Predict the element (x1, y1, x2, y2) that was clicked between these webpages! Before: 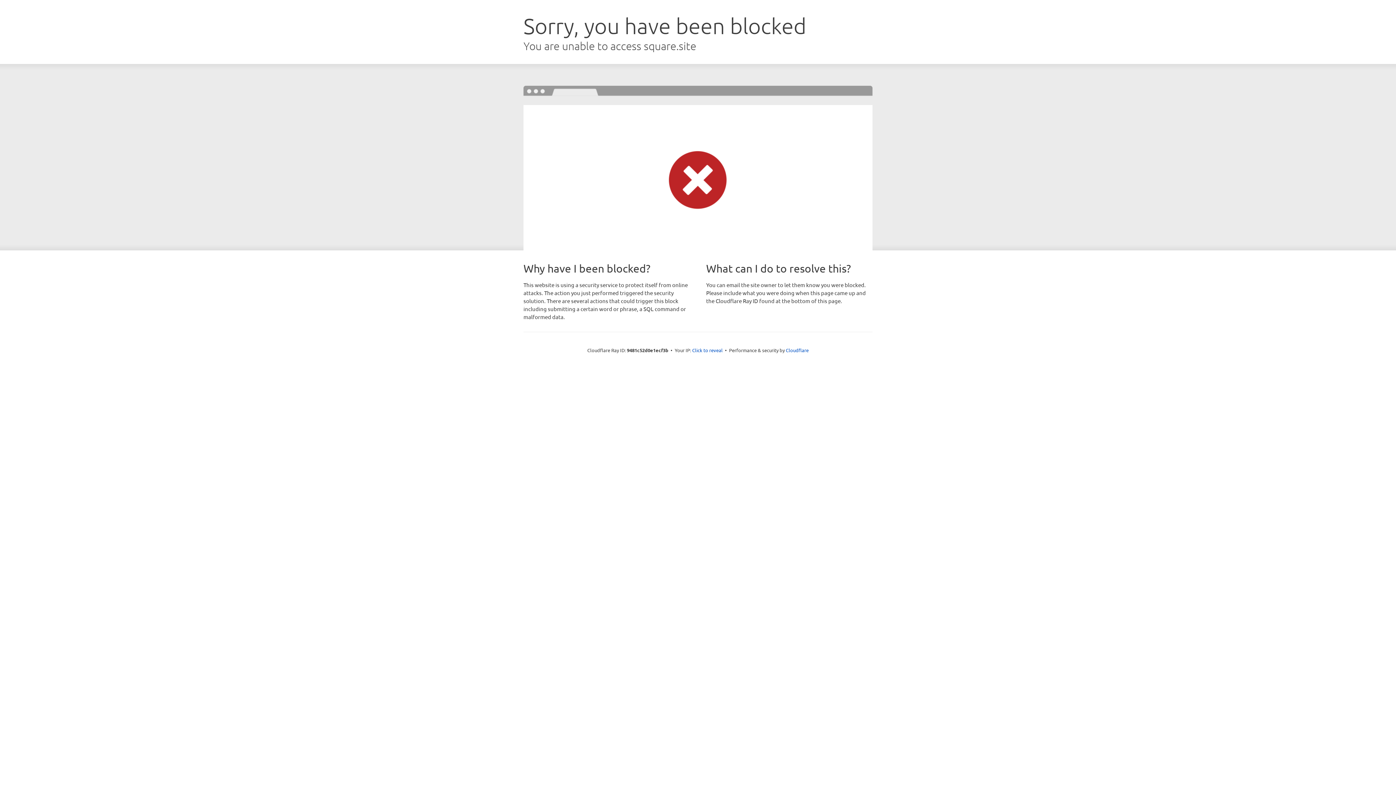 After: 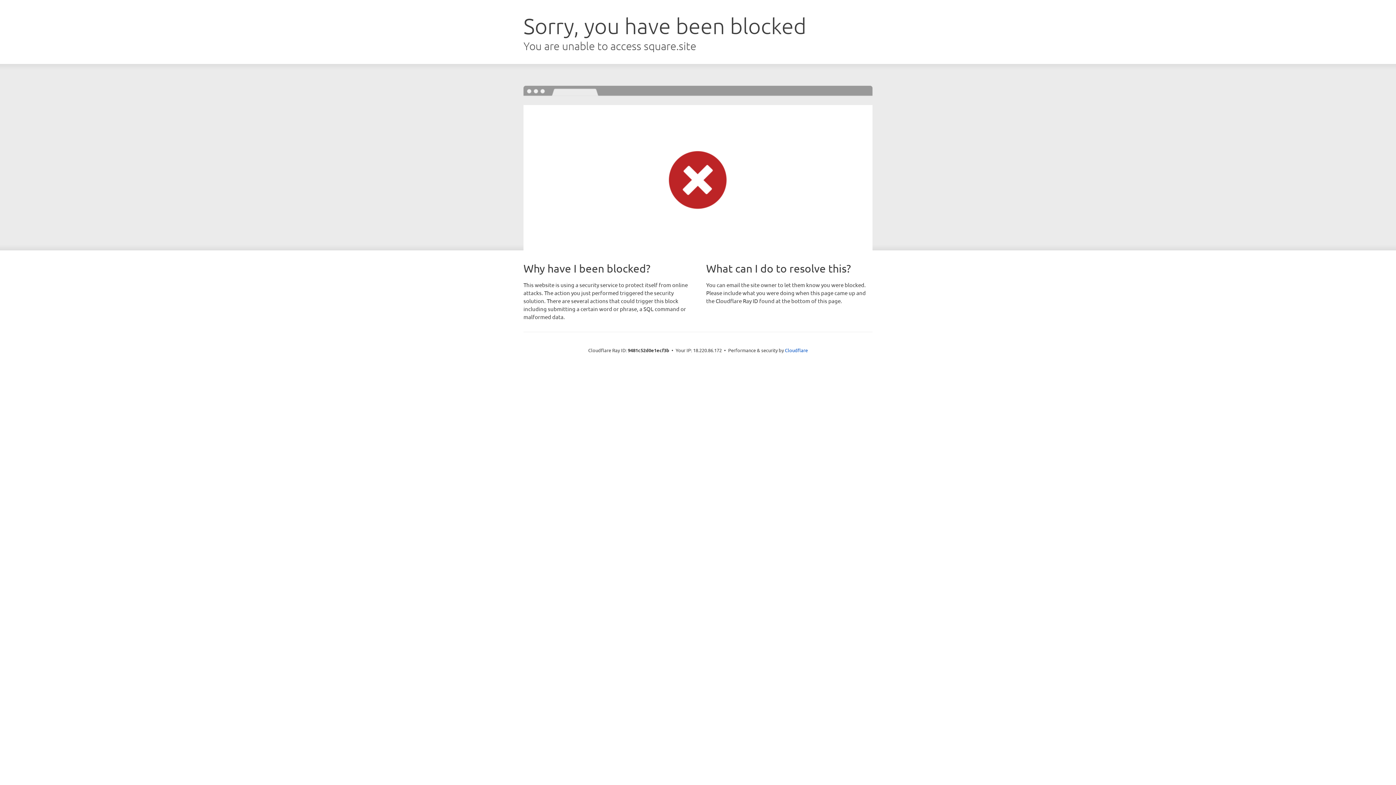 Action: bbox: (692, 346, 722, 353) label: Click to reveal